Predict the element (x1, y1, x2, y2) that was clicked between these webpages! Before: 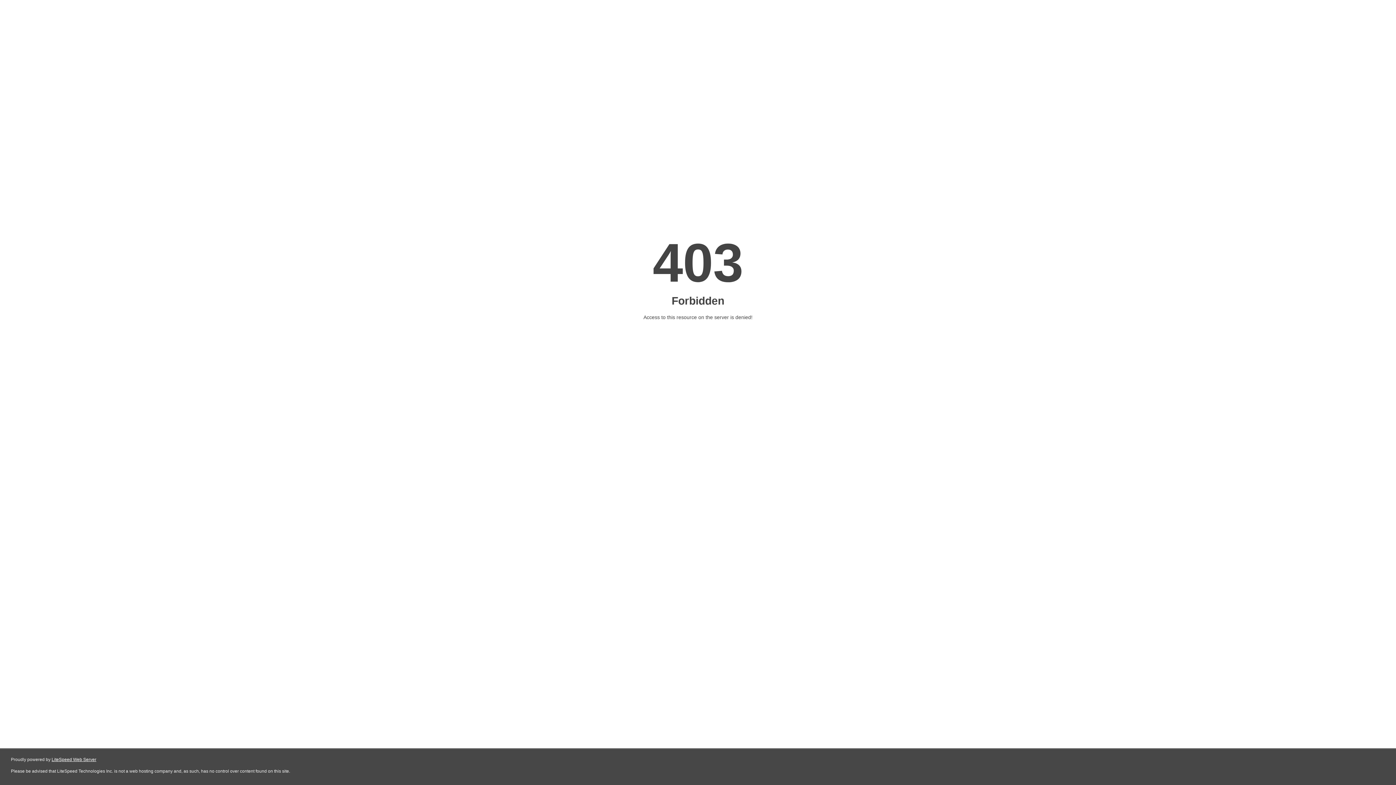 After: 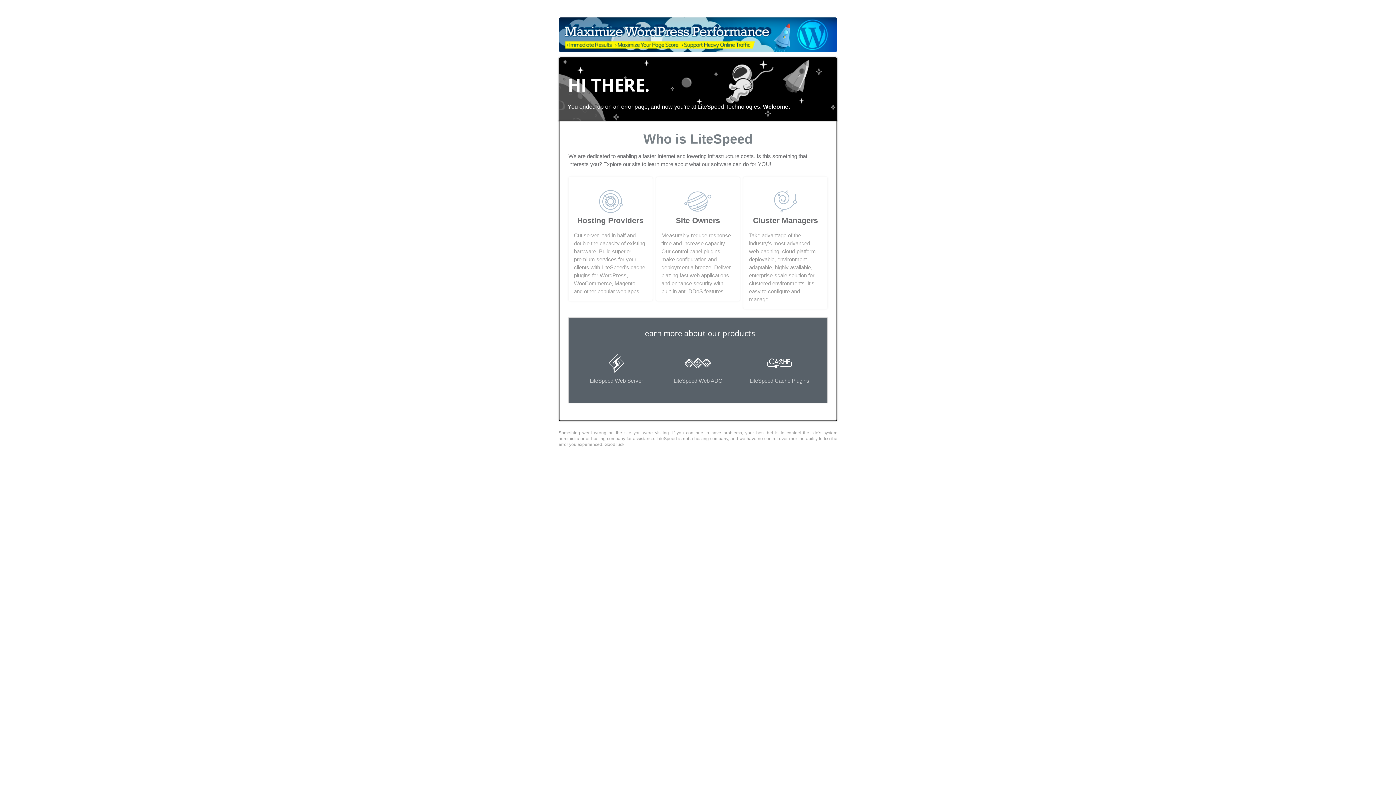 Action: label: LiteSpeed Web Server bbox: (51, 757, 96, 762)